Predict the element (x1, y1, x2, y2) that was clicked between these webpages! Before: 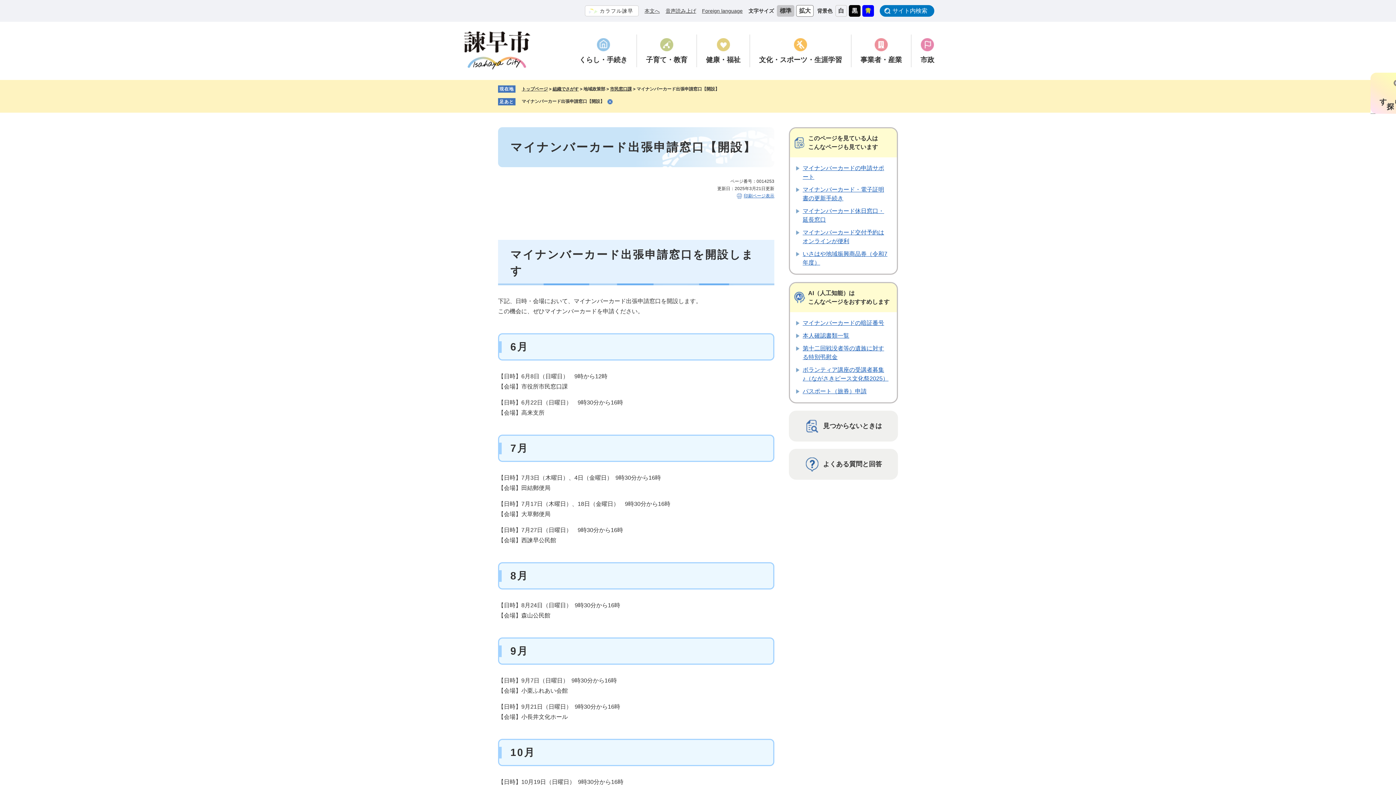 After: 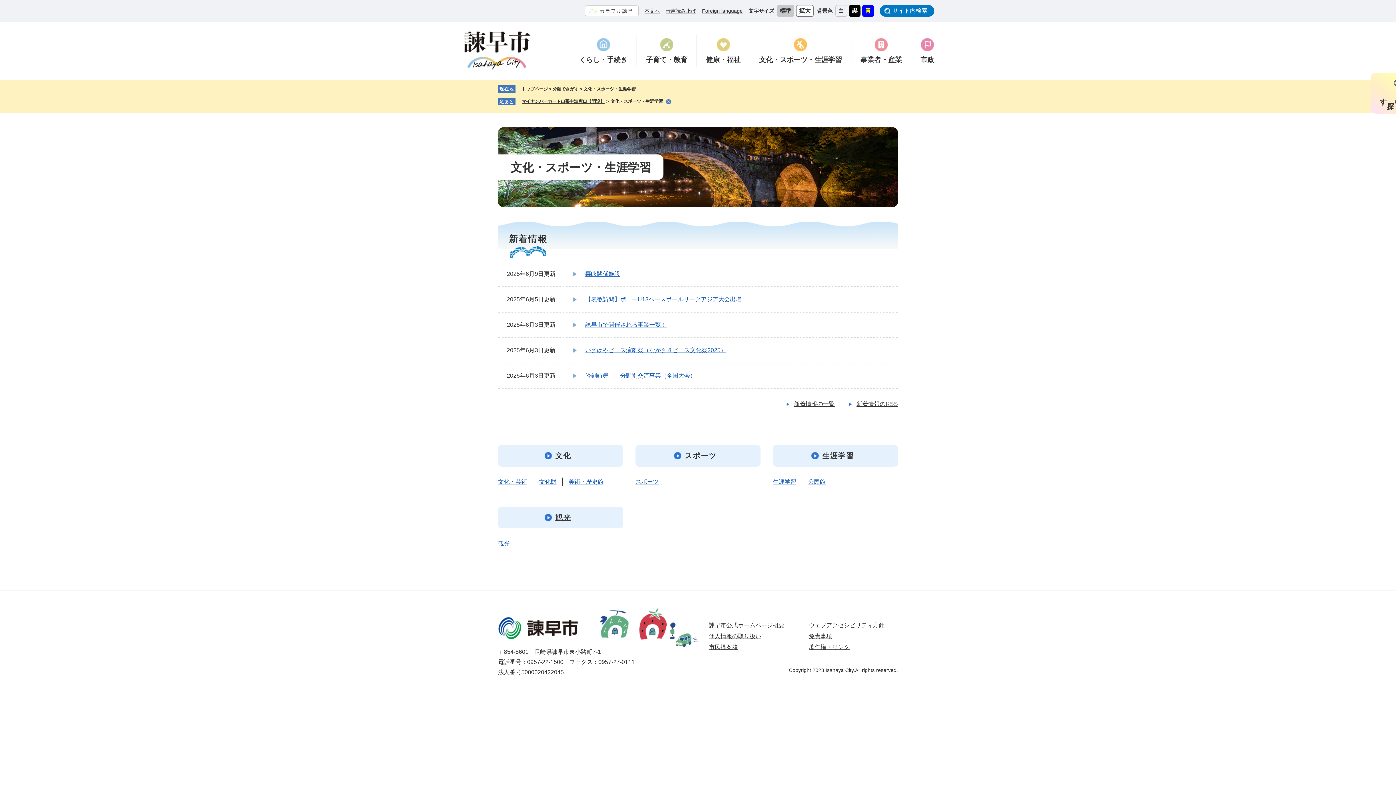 Action: label: 文化・スポーツ・生涯学習 bbox: (750, 34, 851, 67)